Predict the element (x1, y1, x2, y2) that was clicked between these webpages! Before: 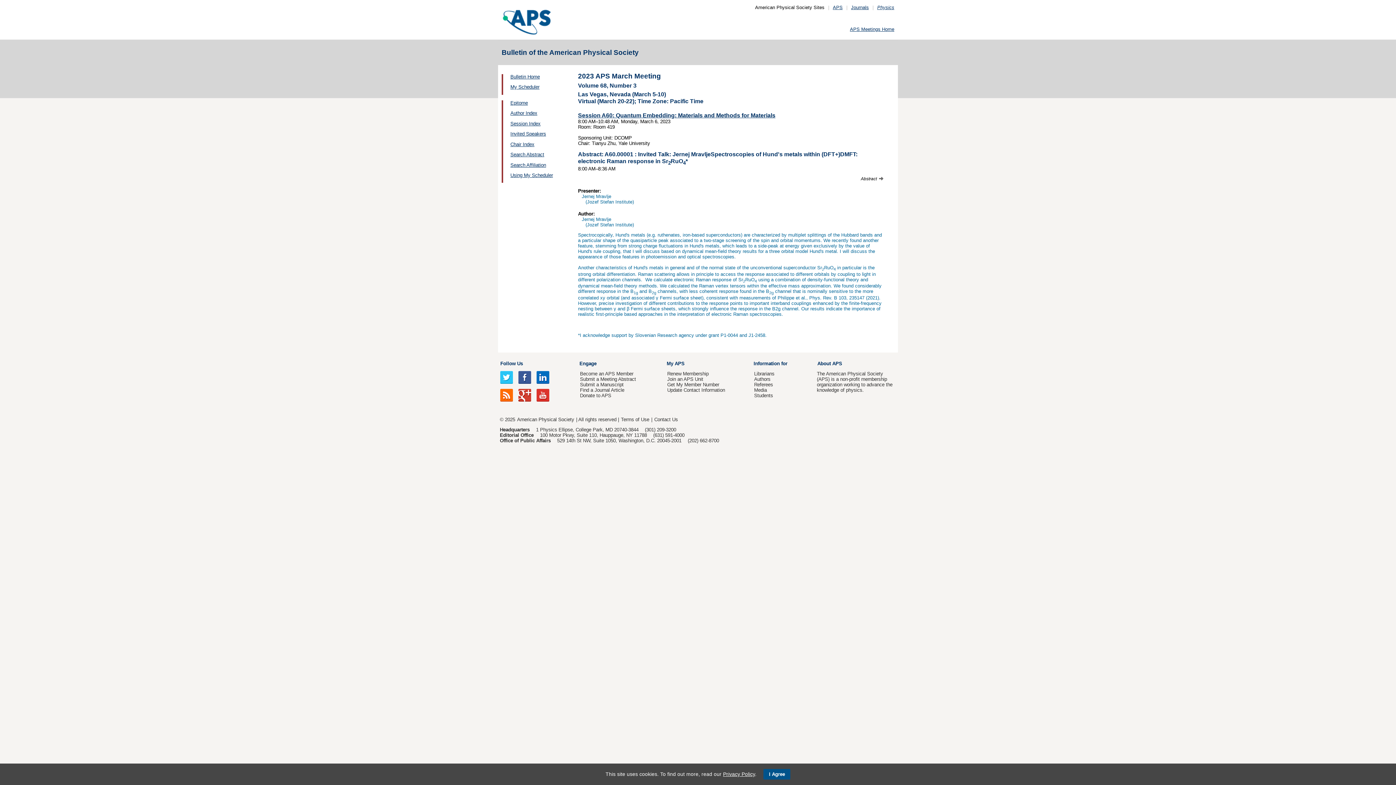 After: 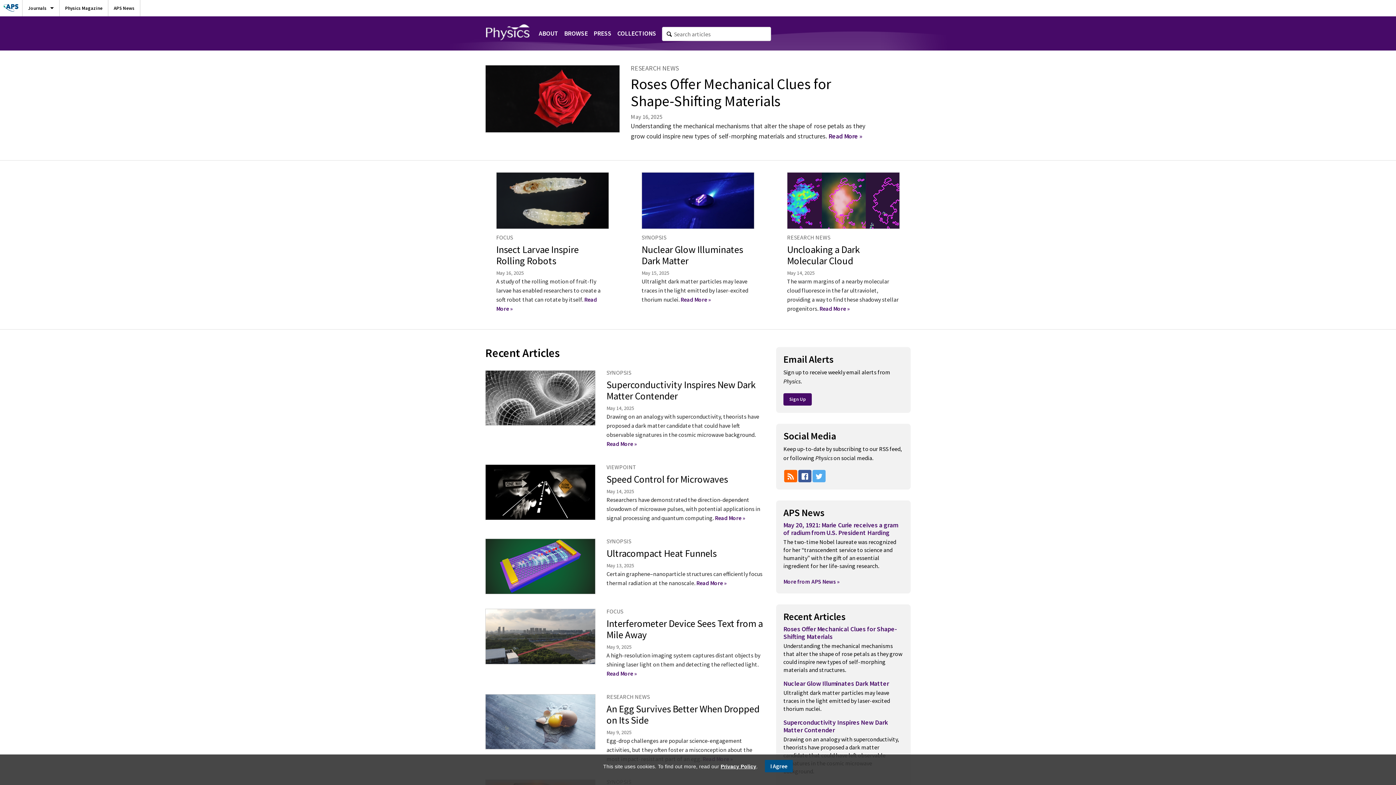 Action: label: Physics bbox: (877, 4, 894, 10)